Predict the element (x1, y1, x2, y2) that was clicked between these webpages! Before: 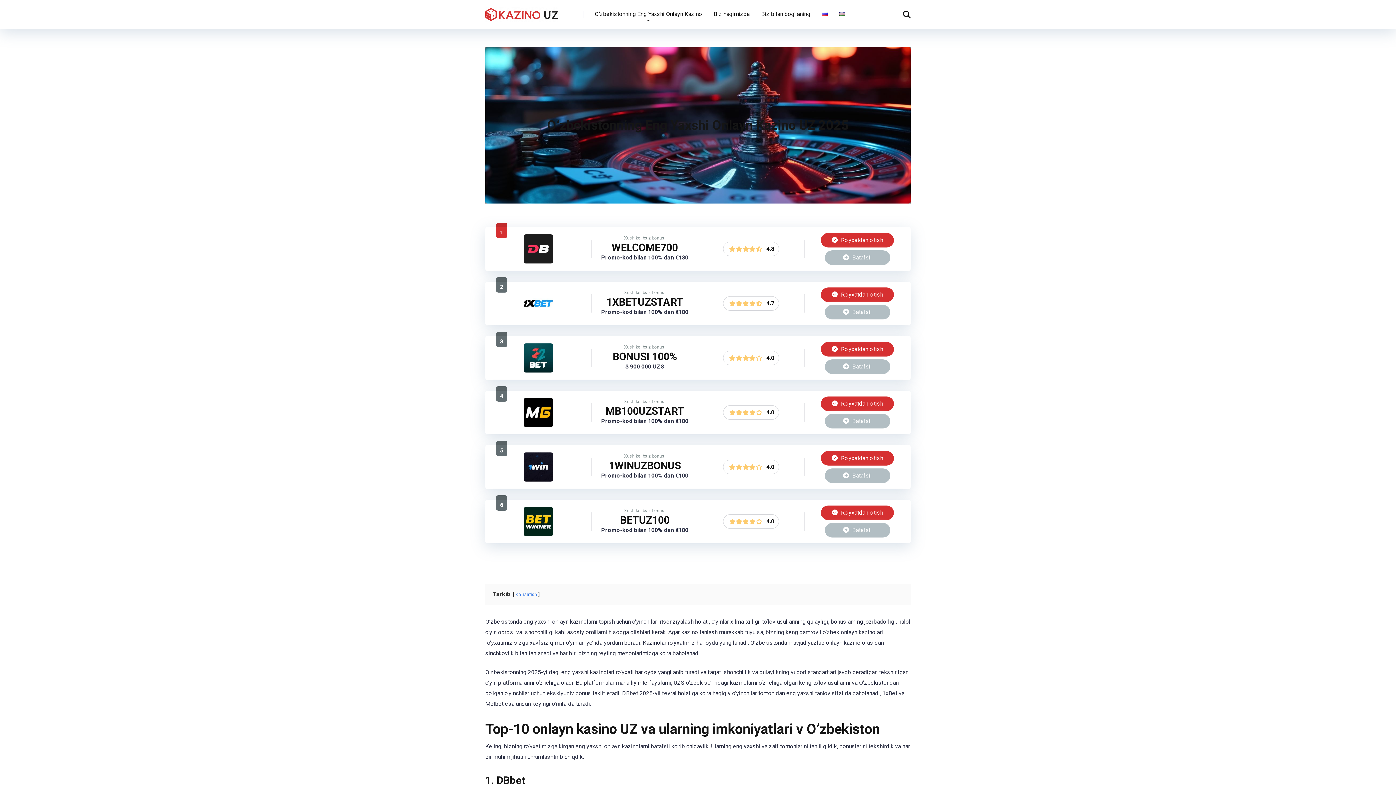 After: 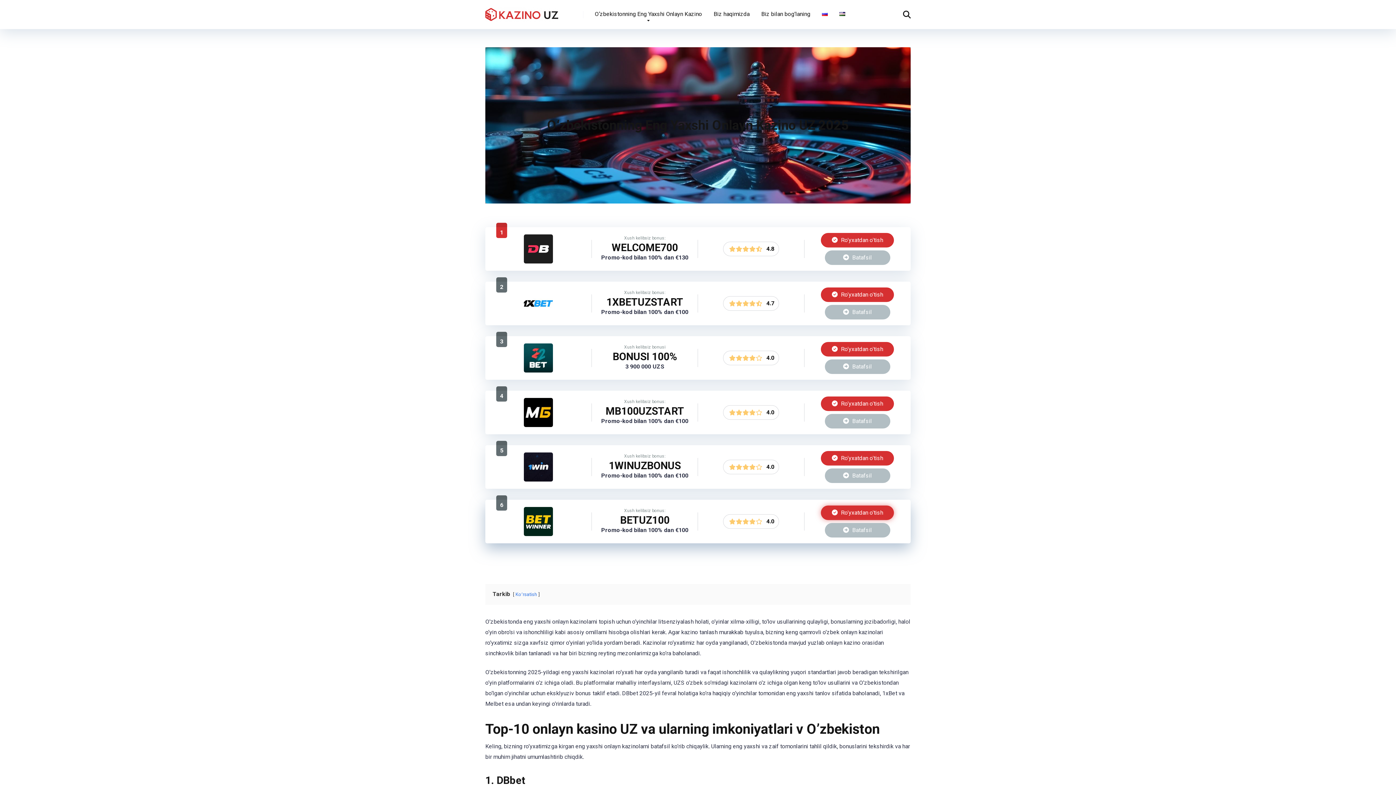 Action: label:  Ro'yxatdan o'tish bbox: (821, 505, 894, 520)